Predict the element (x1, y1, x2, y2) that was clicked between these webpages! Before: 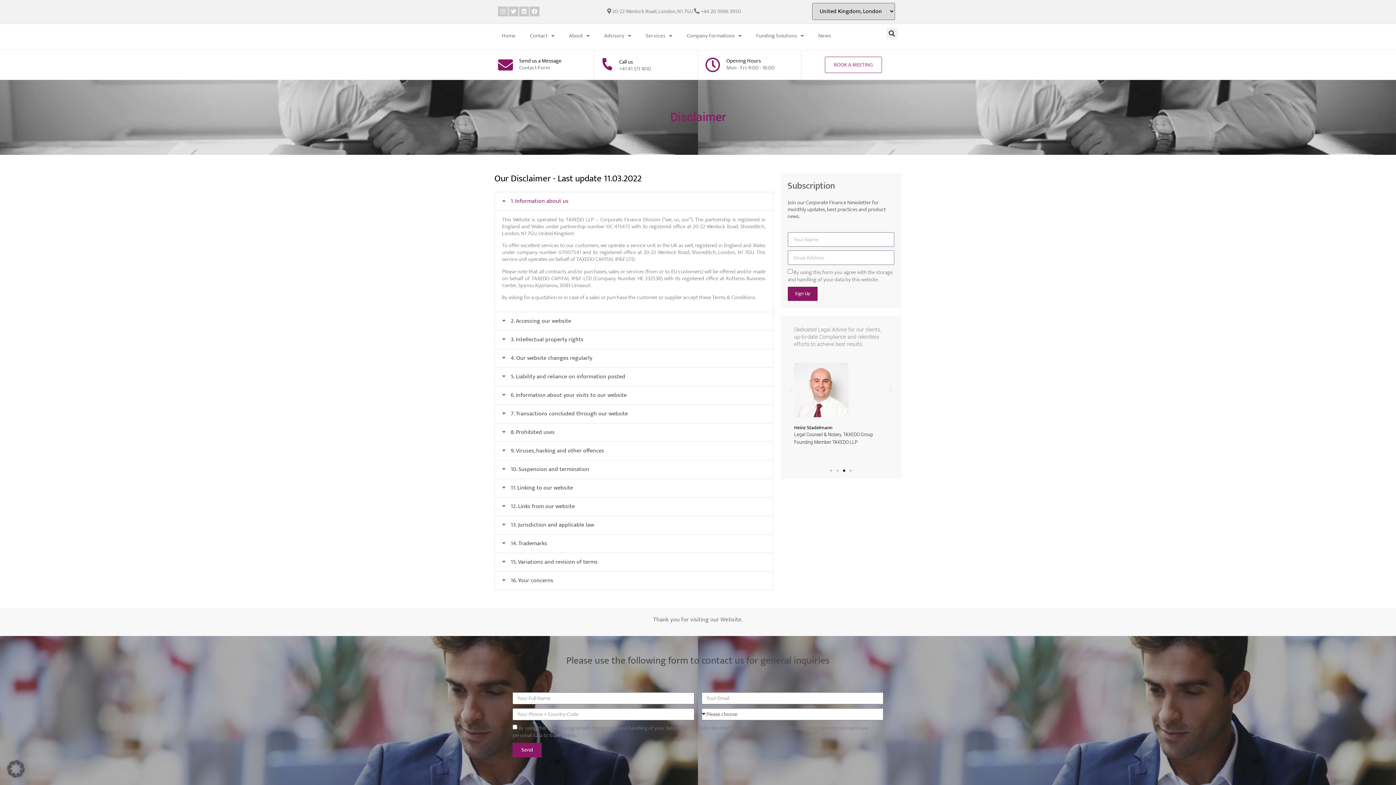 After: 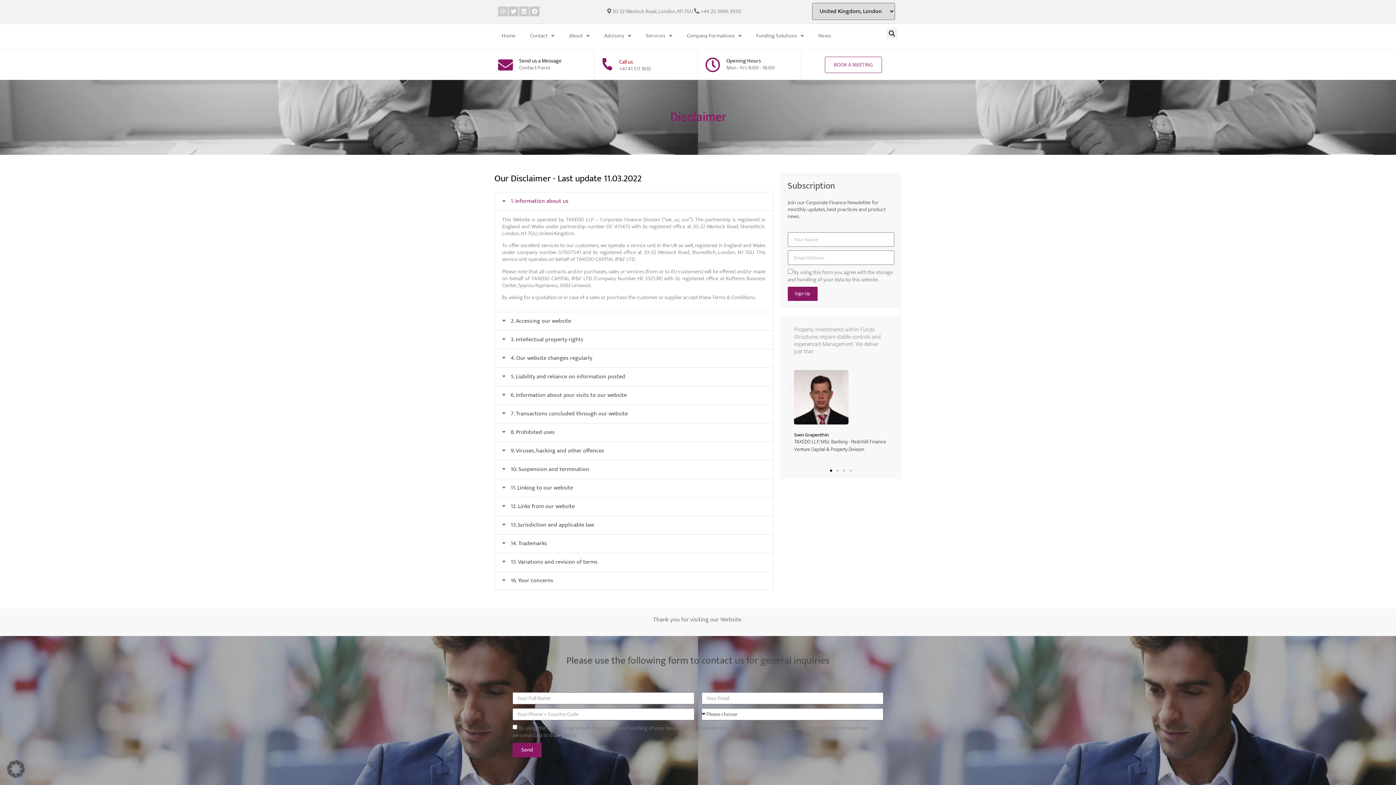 Action: bbox: (619, 57, 633, 66) label: Call us